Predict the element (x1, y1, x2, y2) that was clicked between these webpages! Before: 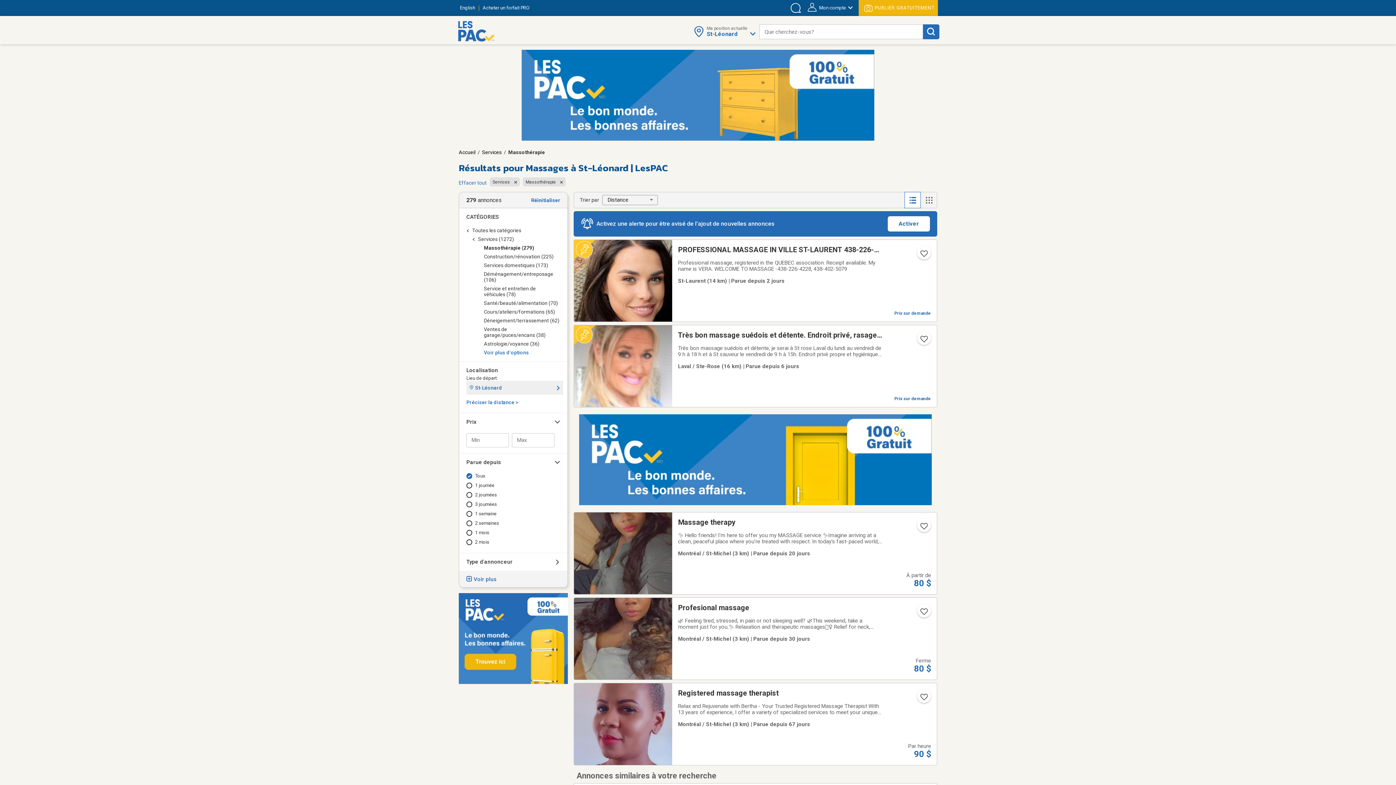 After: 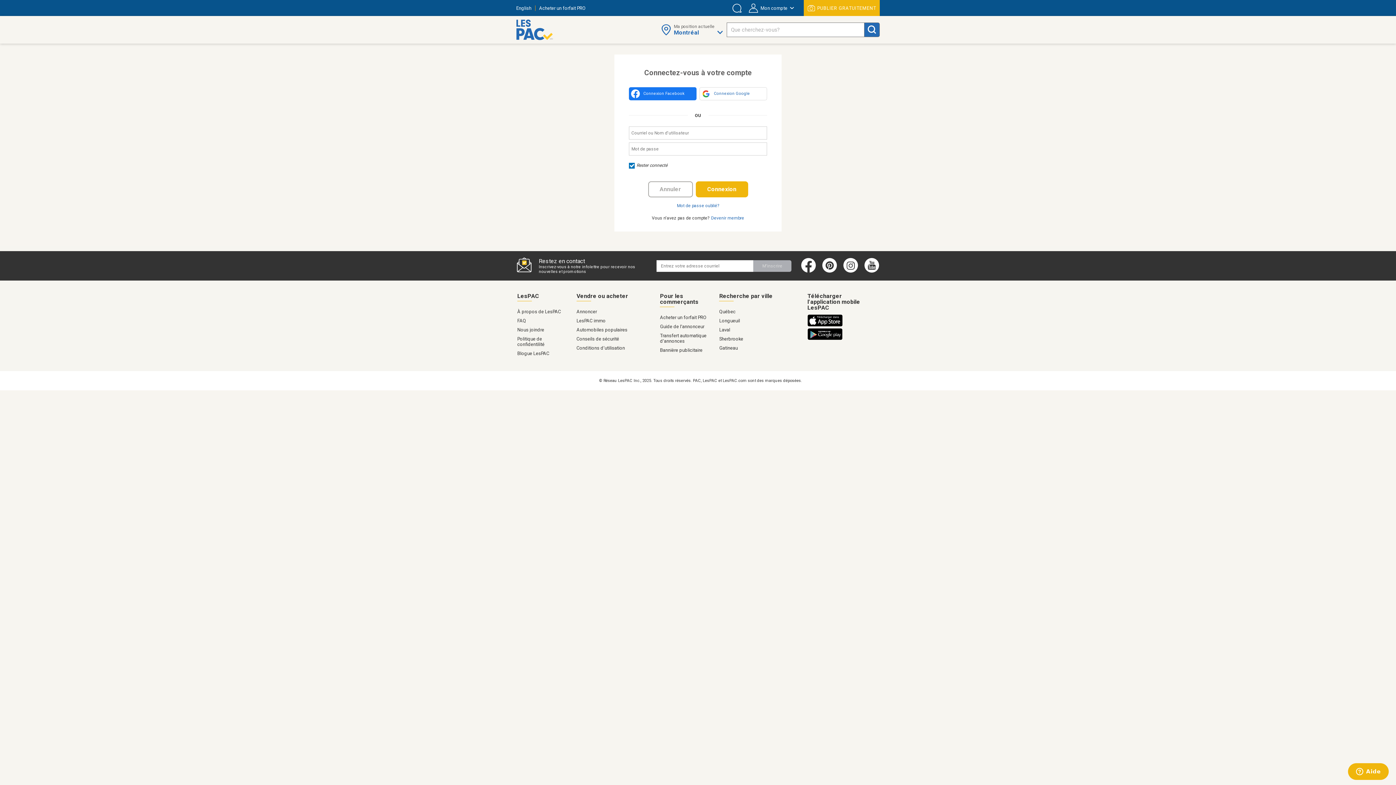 Action: label: Ajouter l'annonce numéro 206667440 aux favoris. bbox: (913, 689, 933, 709)